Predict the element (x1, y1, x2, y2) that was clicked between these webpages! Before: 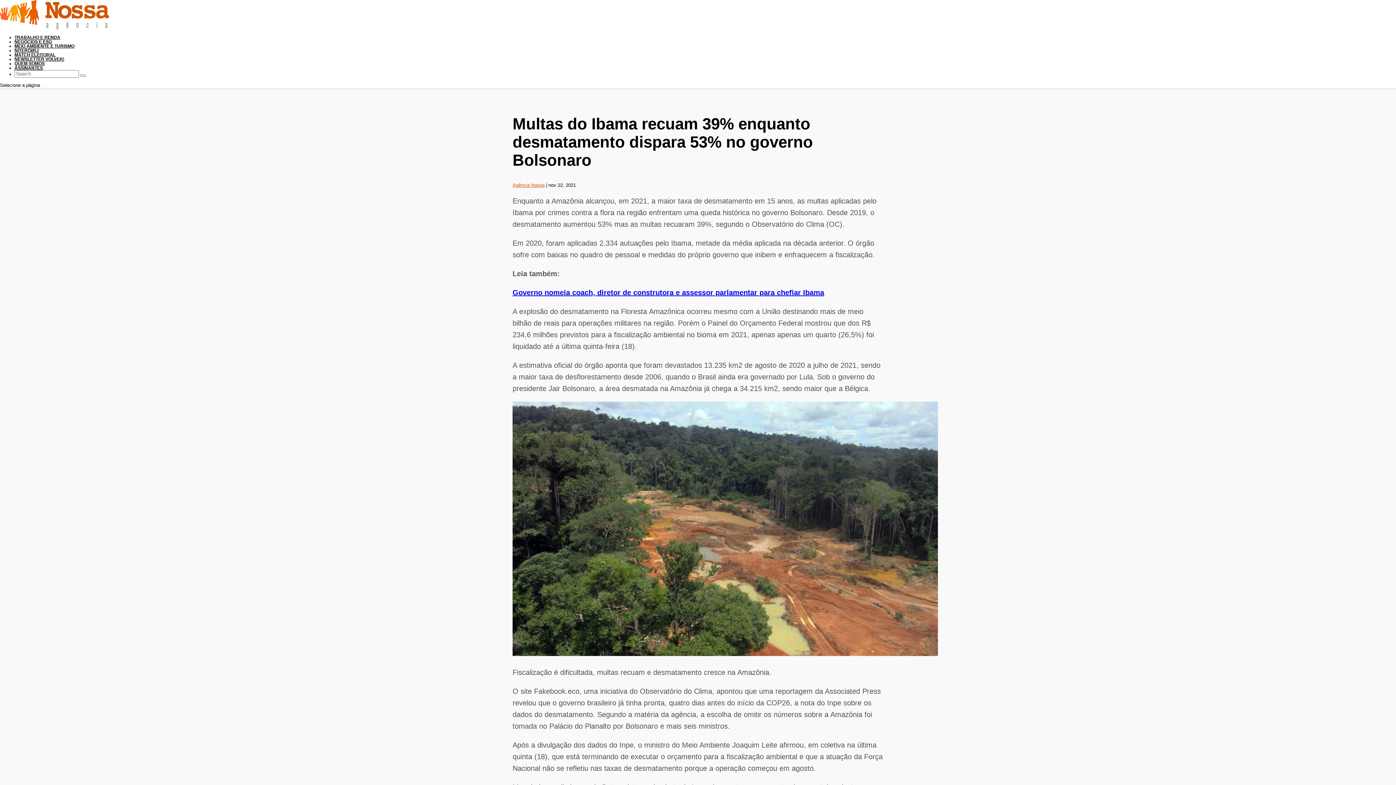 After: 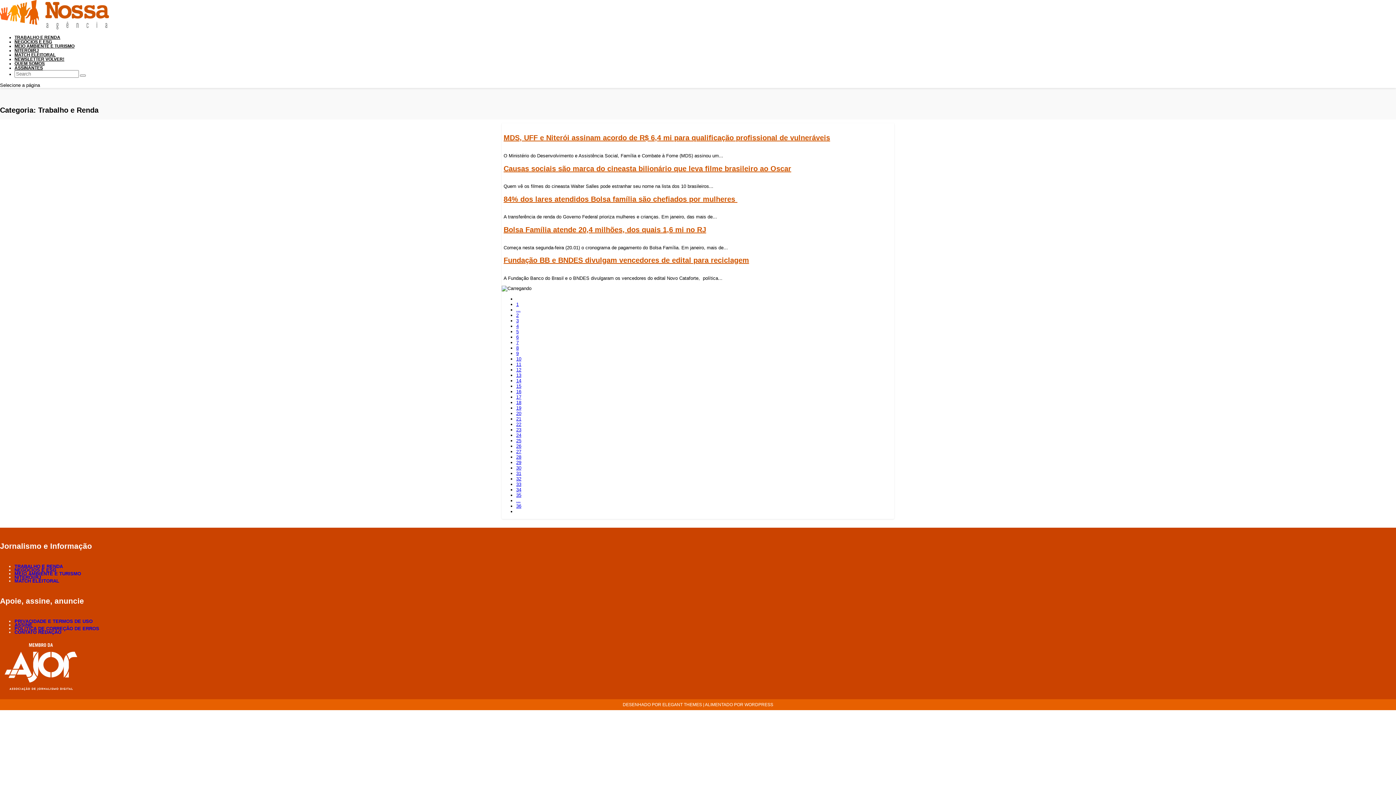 Action: label: TRABALHO E RENDA bbox: (14, 34, 60, 40)